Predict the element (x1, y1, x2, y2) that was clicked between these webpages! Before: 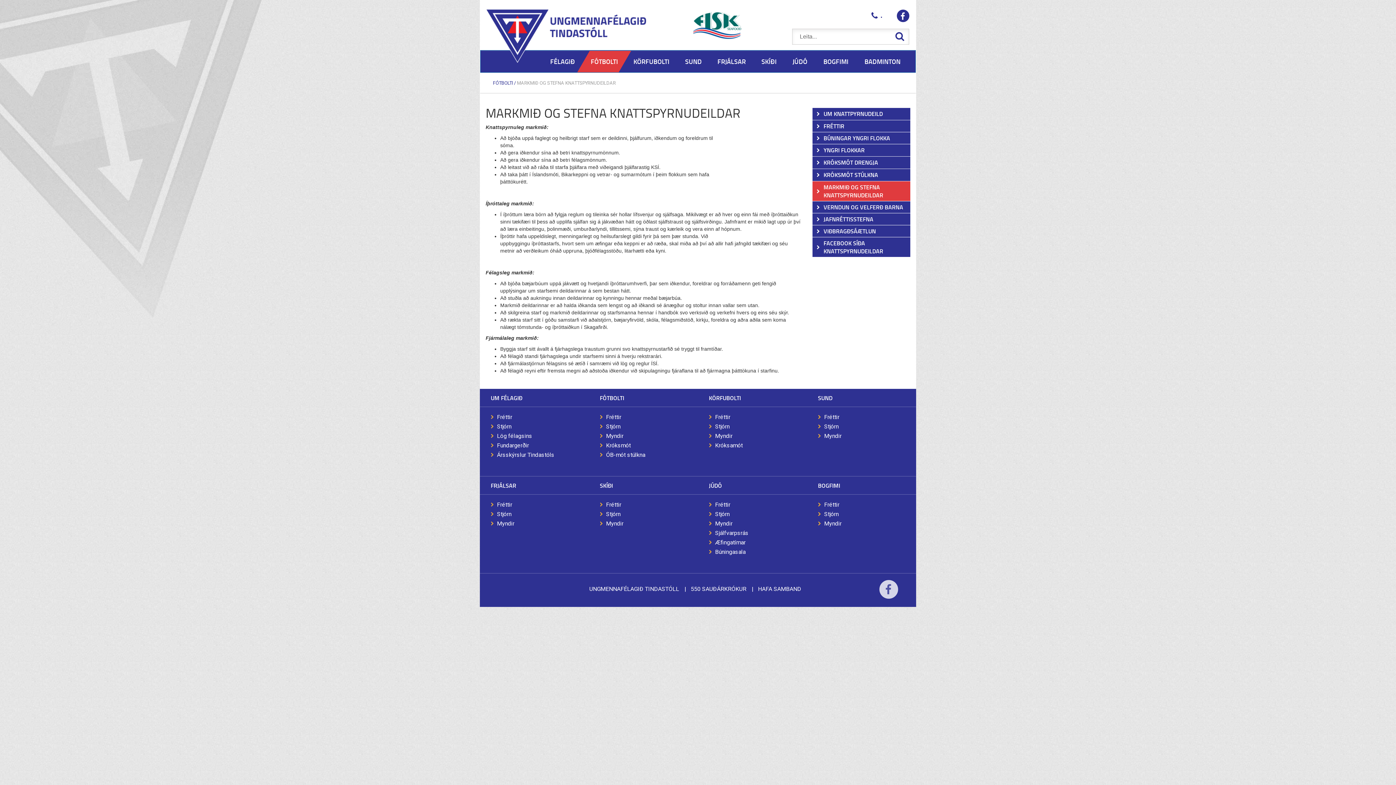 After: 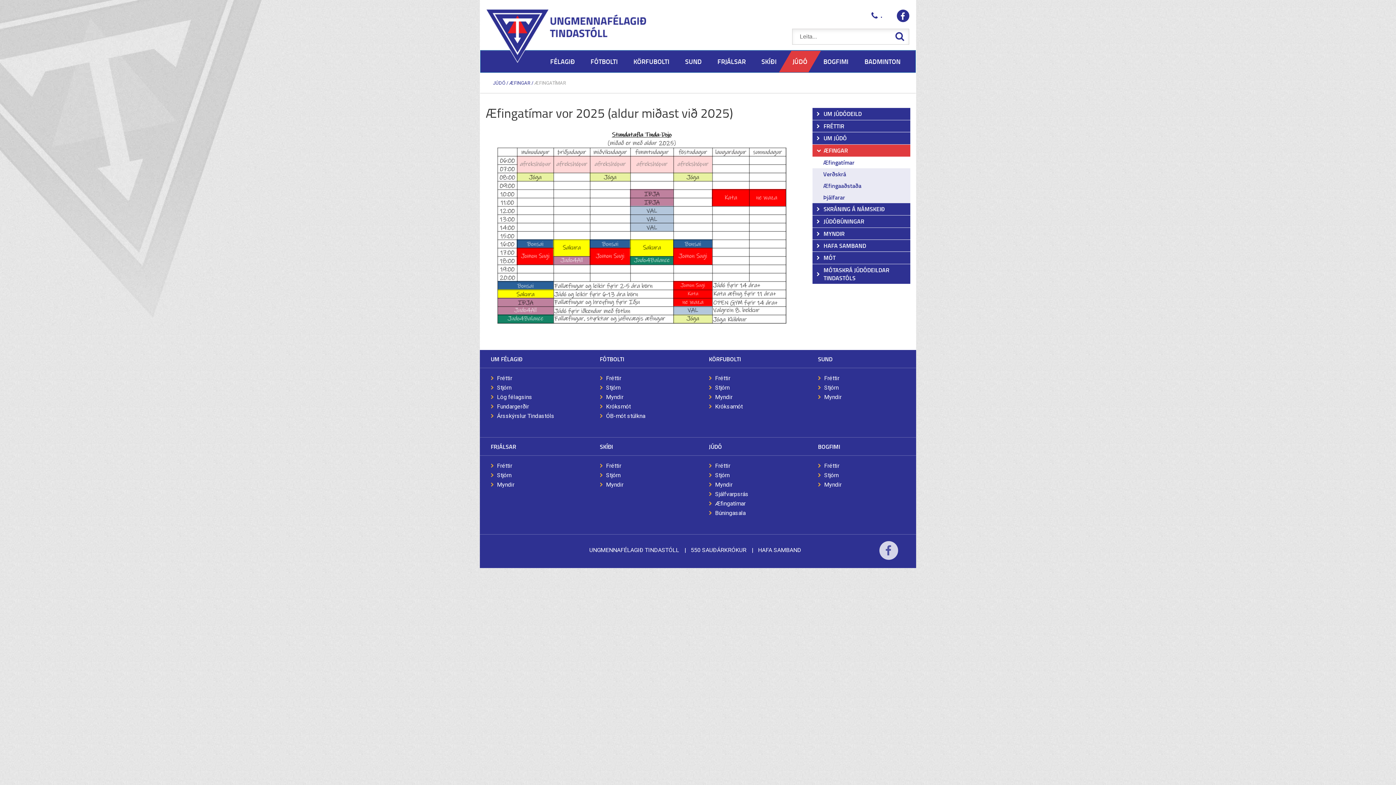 Action: bbox: (709, 538, 796, 546) label: Æfingatímar